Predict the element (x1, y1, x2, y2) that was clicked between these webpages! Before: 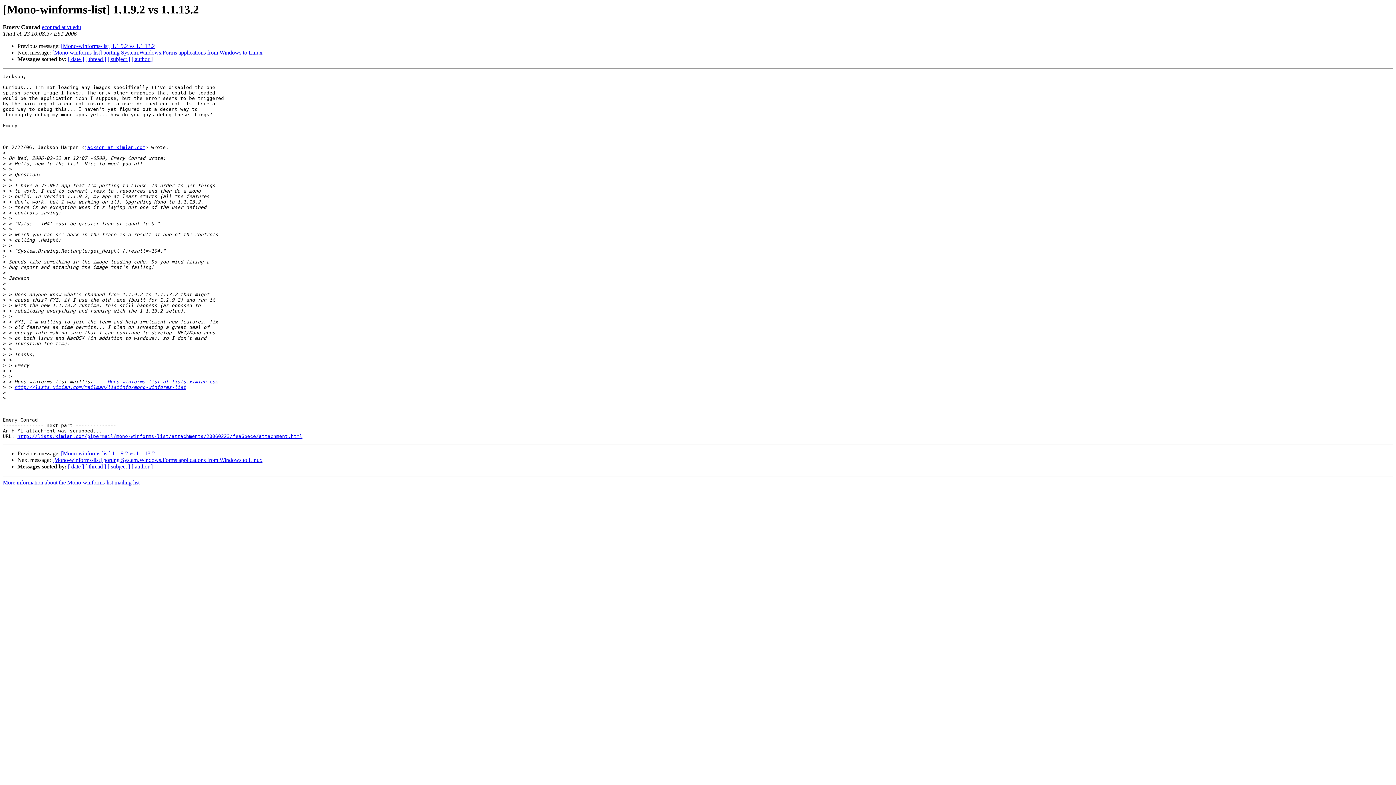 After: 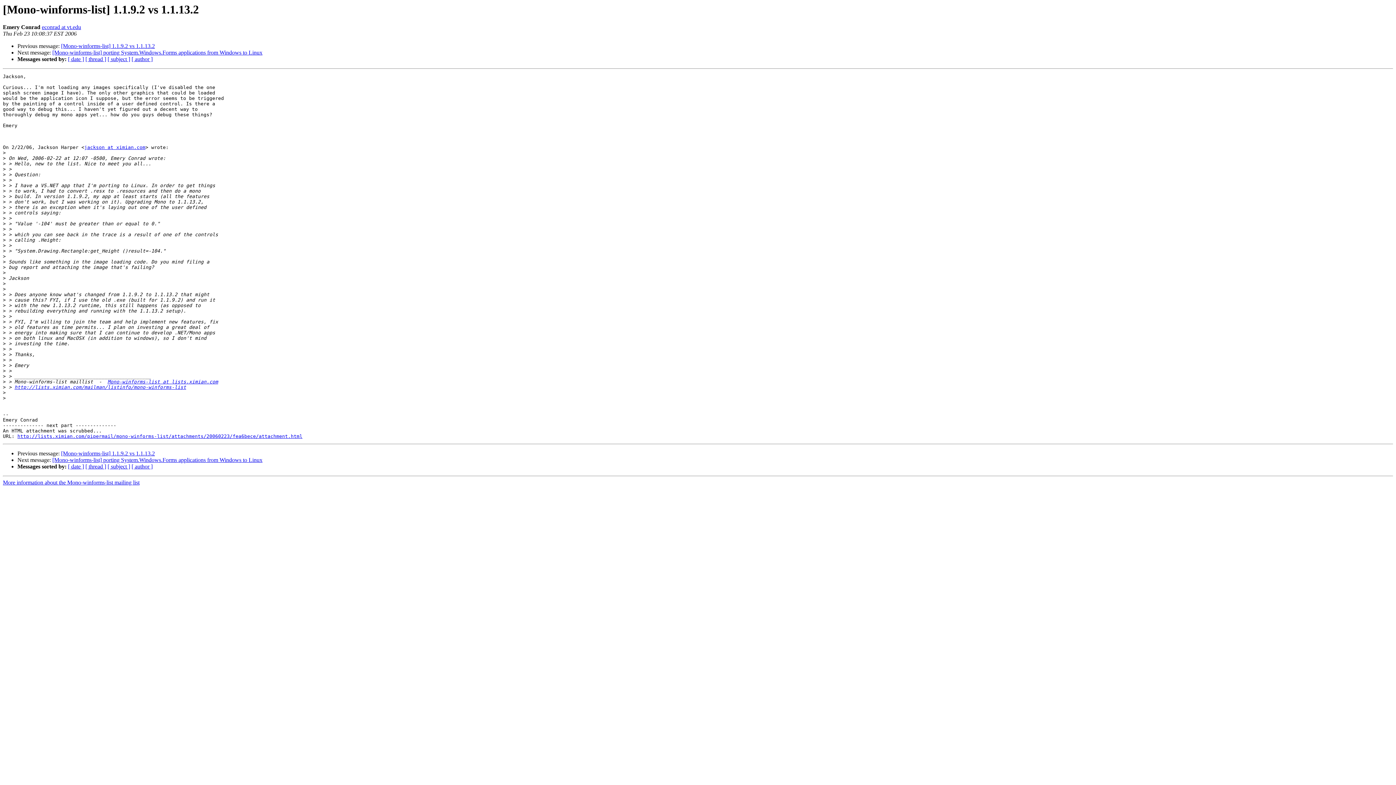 Action: label: econrad at vt.edu bbox: (41, 24, 81, 30)